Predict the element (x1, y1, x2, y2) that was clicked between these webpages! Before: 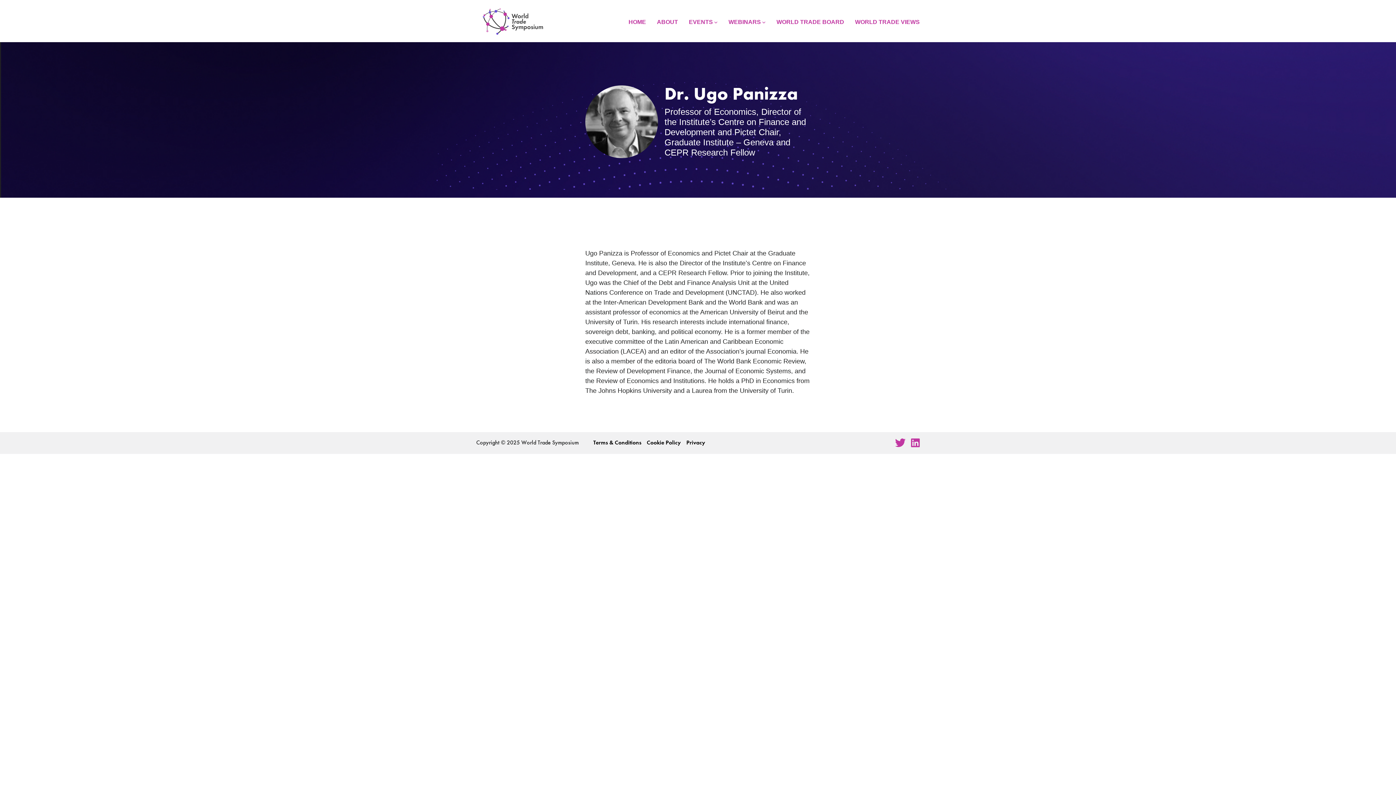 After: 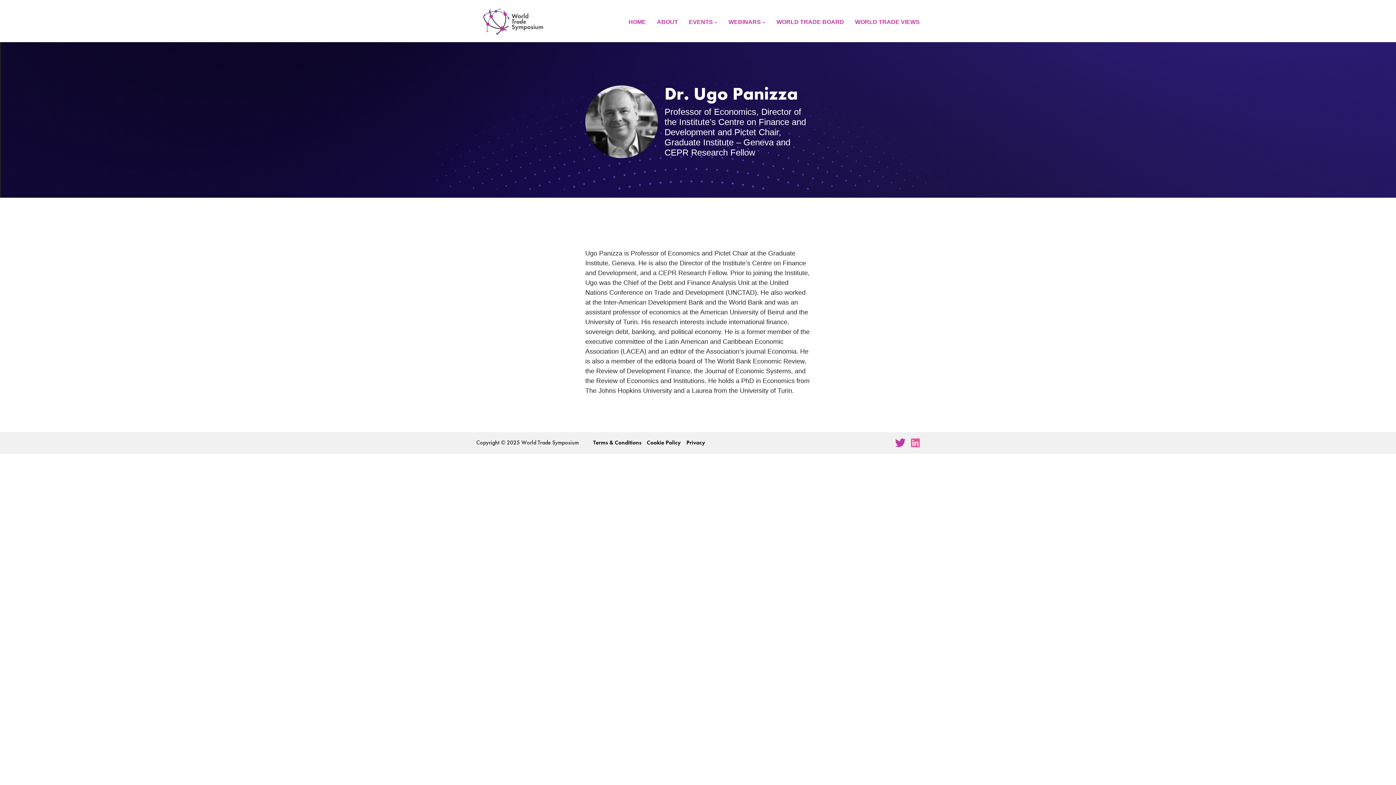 Action: bbox: (911, 438, 920, 447) label: LinkedIn